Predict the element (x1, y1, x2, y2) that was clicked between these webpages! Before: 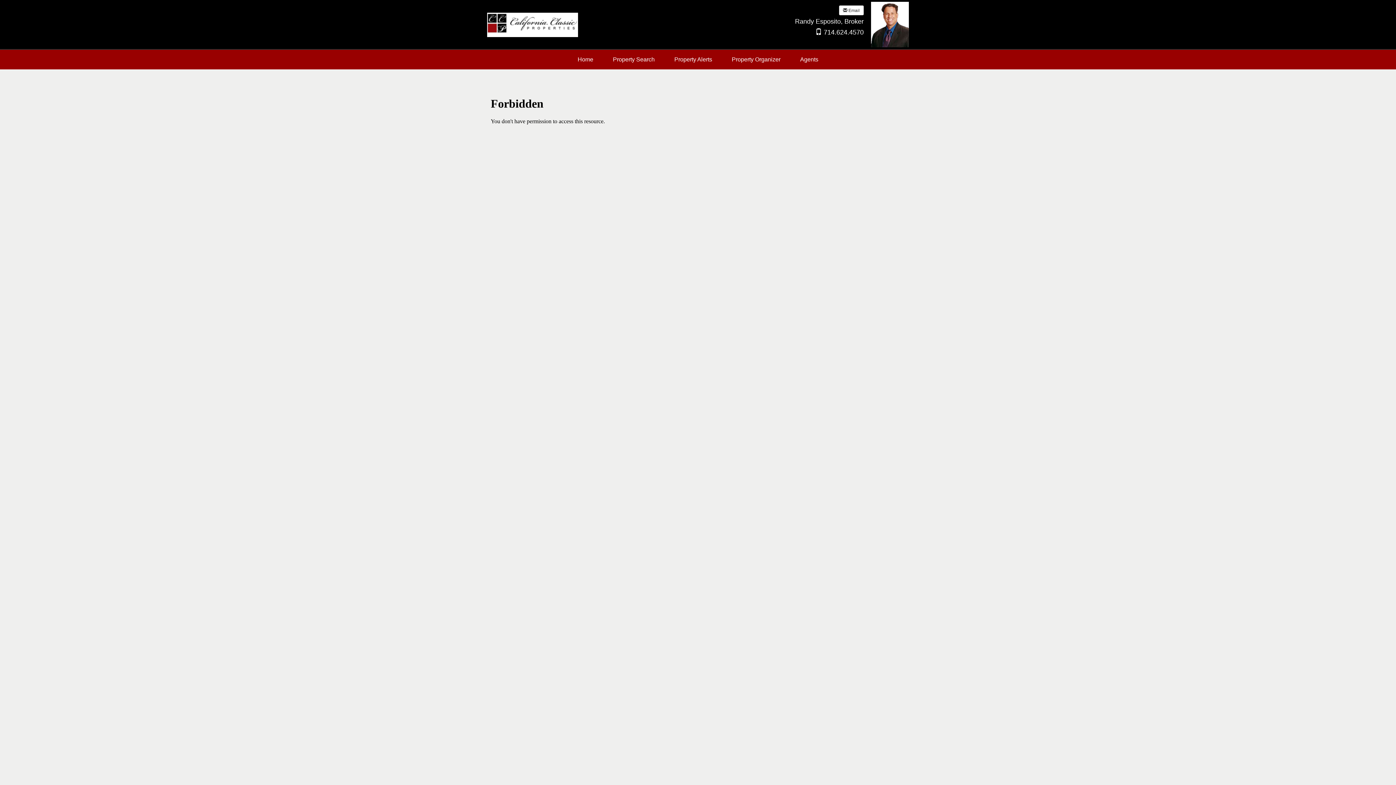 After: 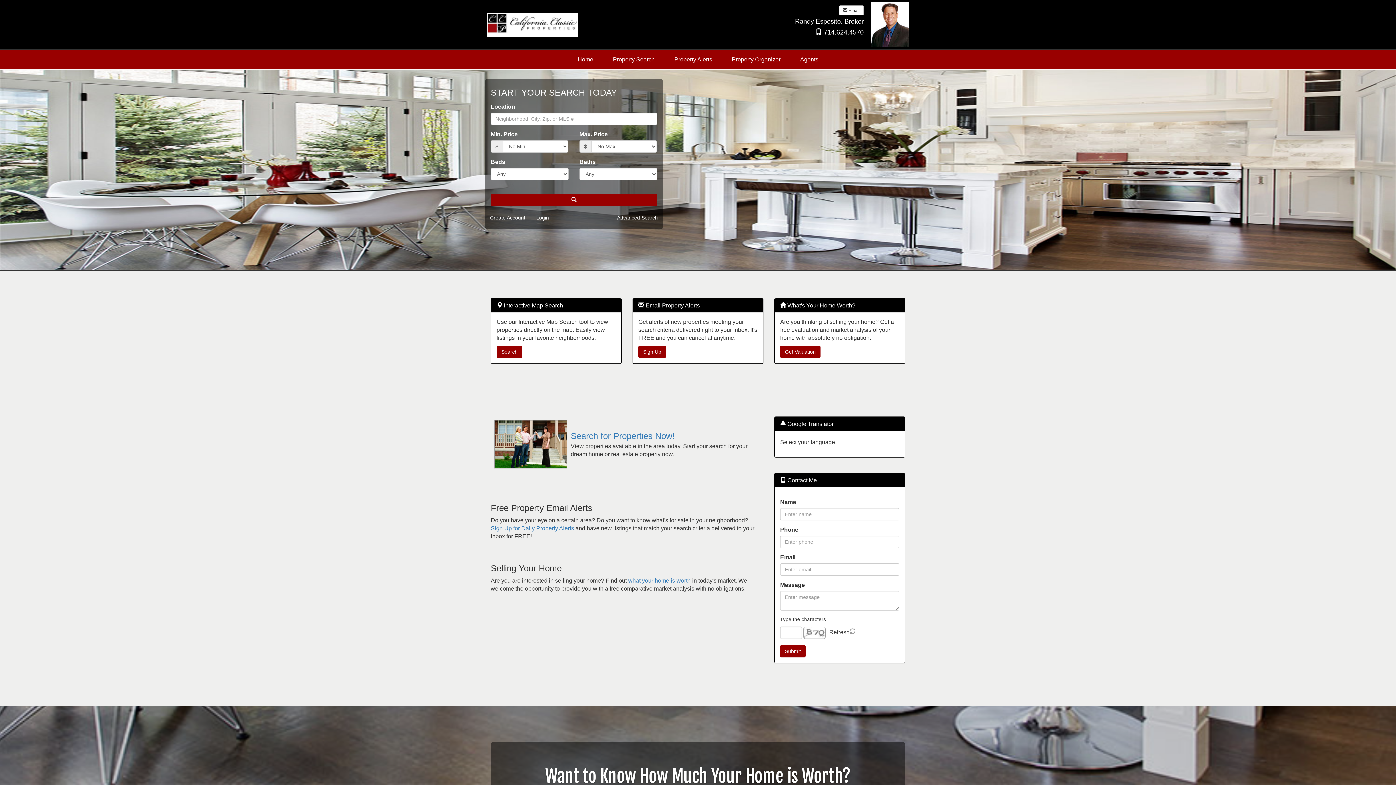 Action: label: Home bbox: (572, 50, 598, 69)